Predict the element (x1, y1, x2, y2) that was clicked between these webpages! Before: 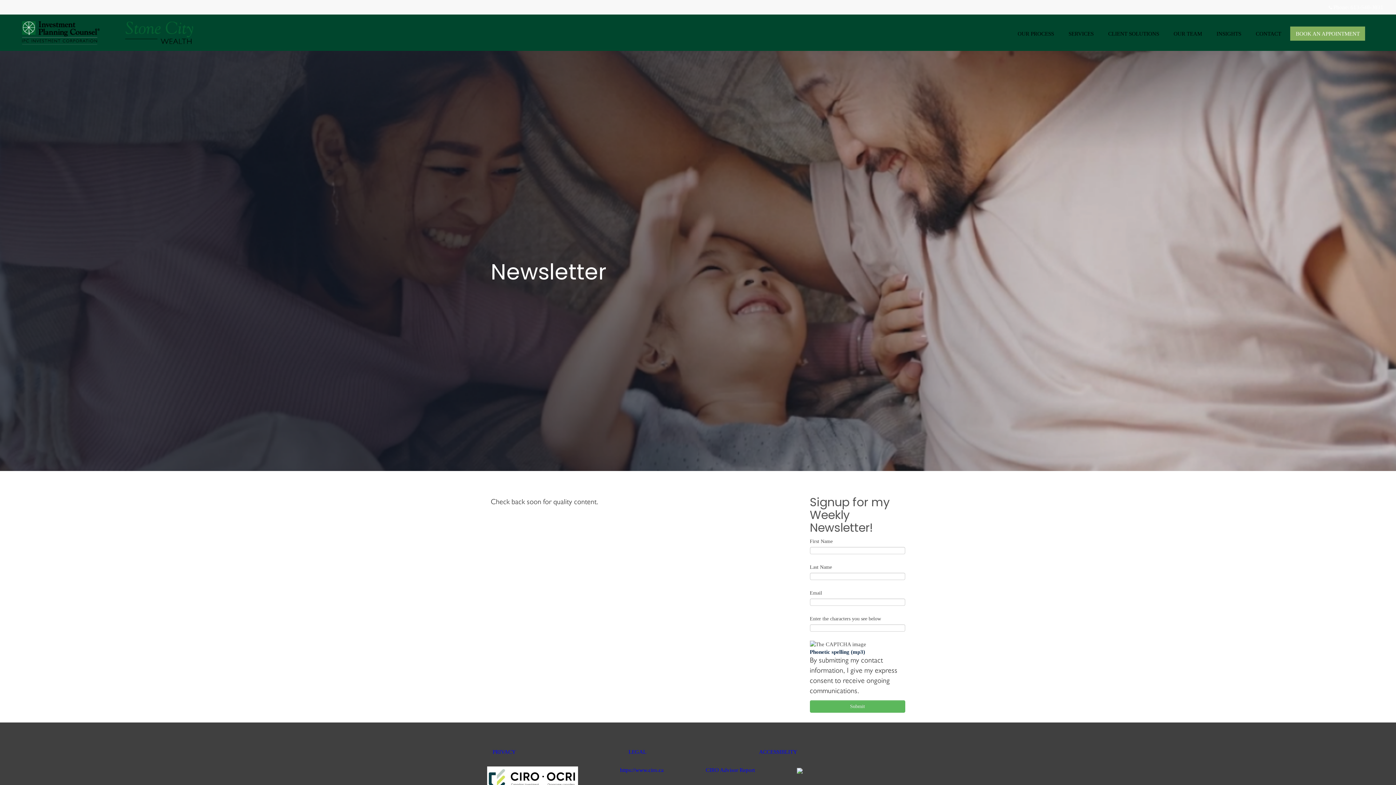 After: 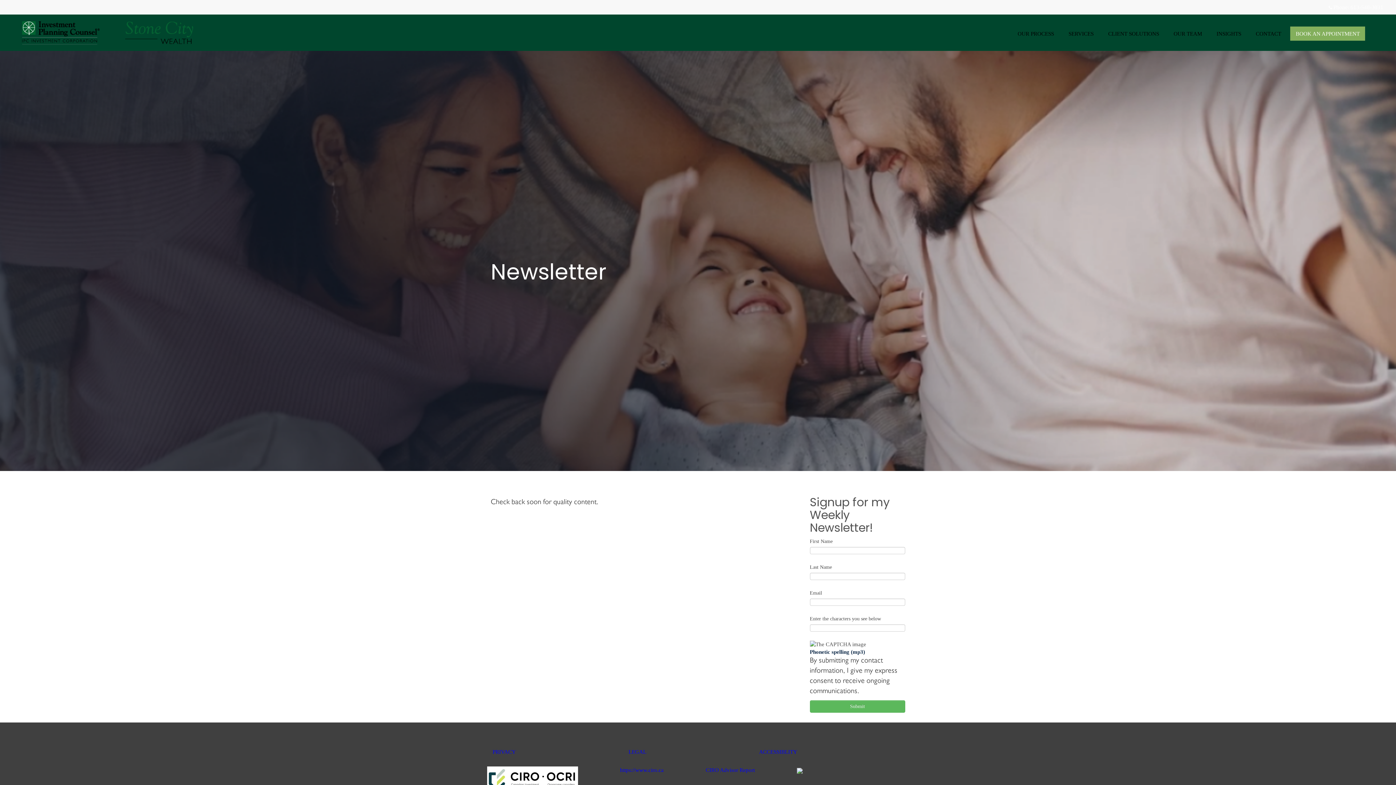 Action: bbox: (705, 767, 755, 773) label: CIRO Advisor Report